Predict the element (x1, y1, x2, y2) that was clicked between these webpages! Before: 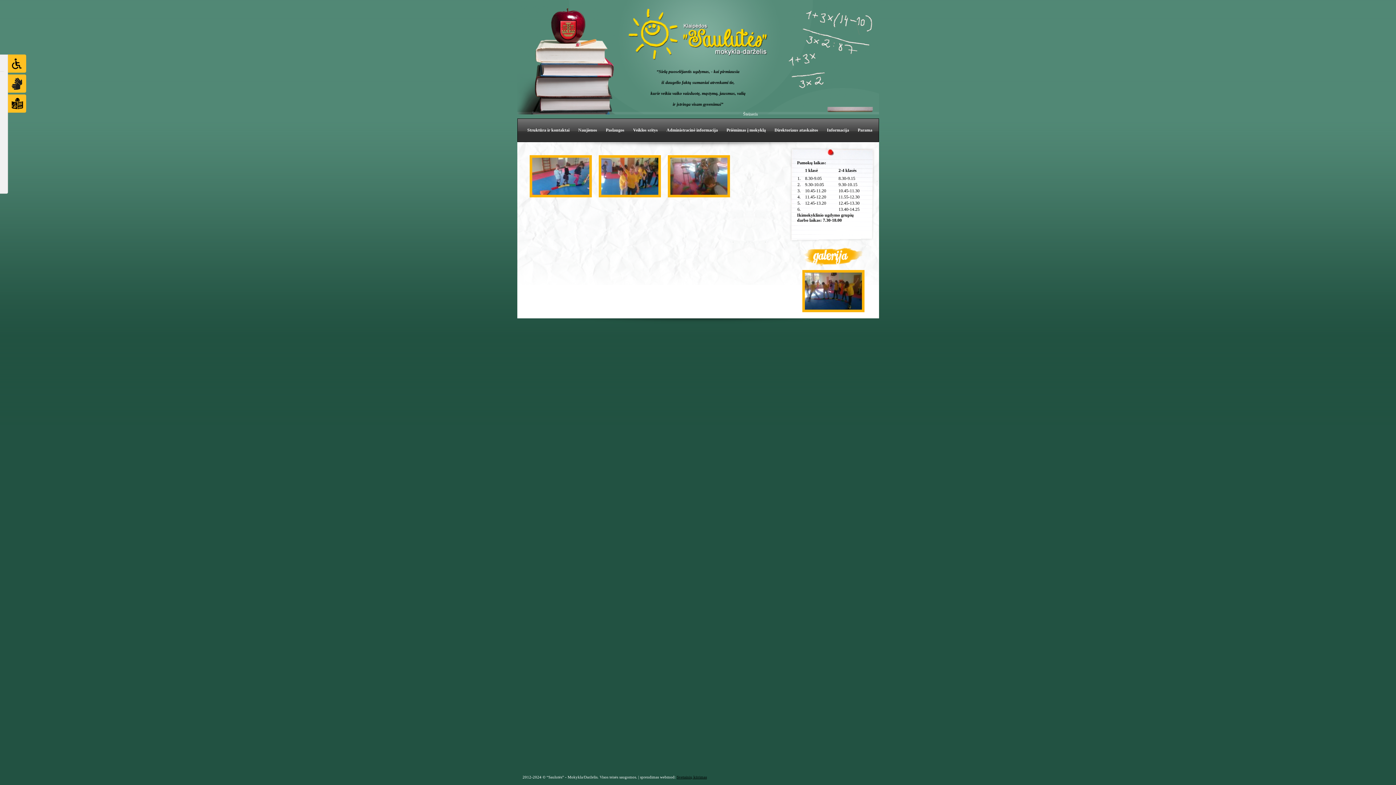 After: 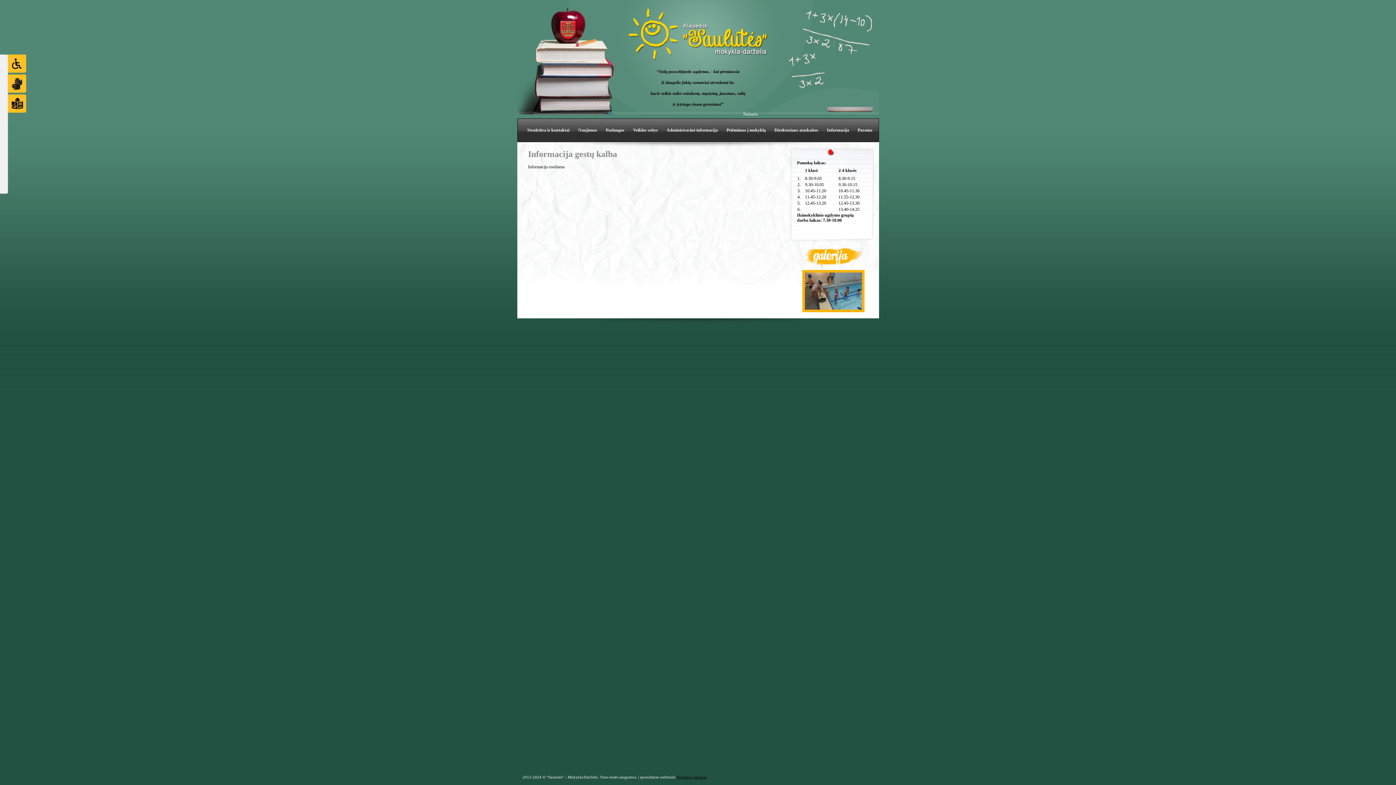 Action: bbox: (8, 74, 26, 92)